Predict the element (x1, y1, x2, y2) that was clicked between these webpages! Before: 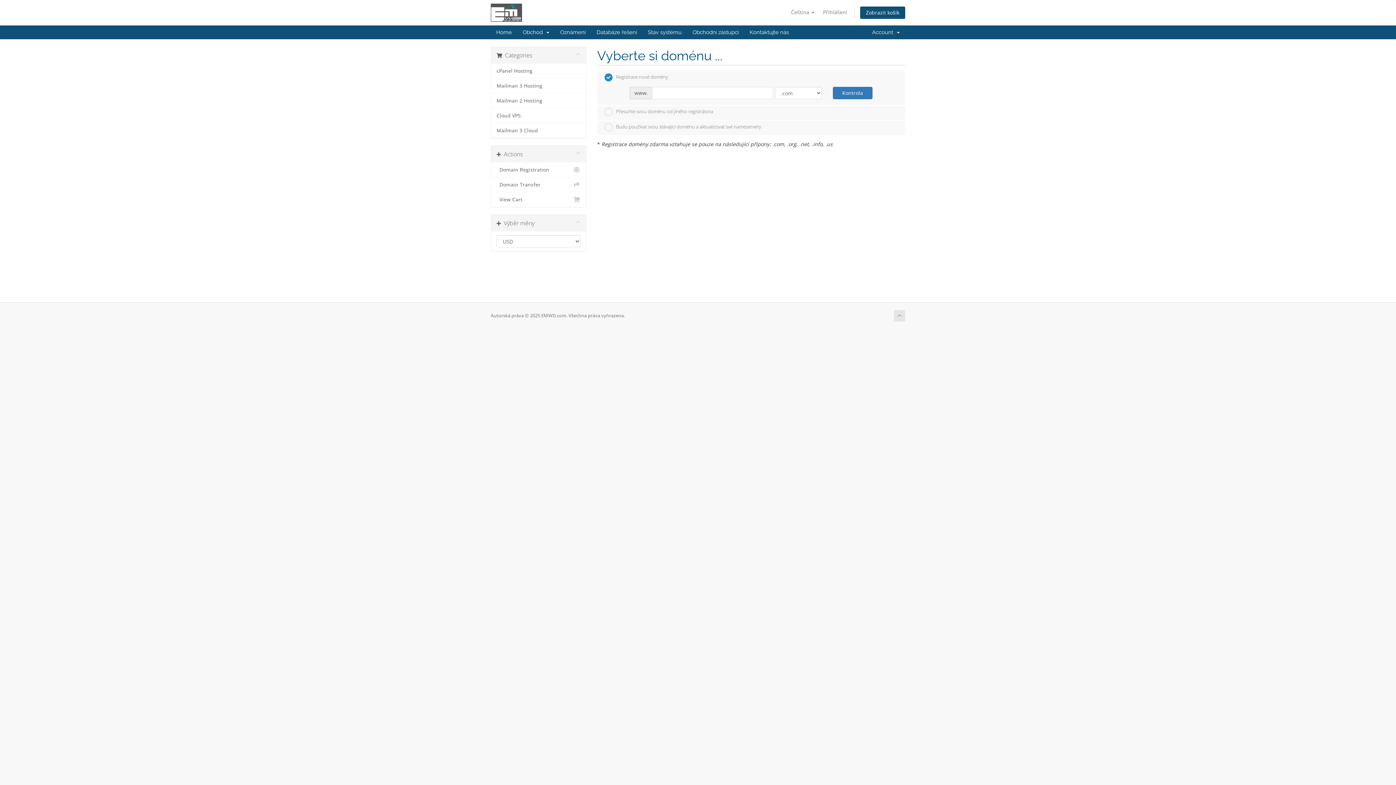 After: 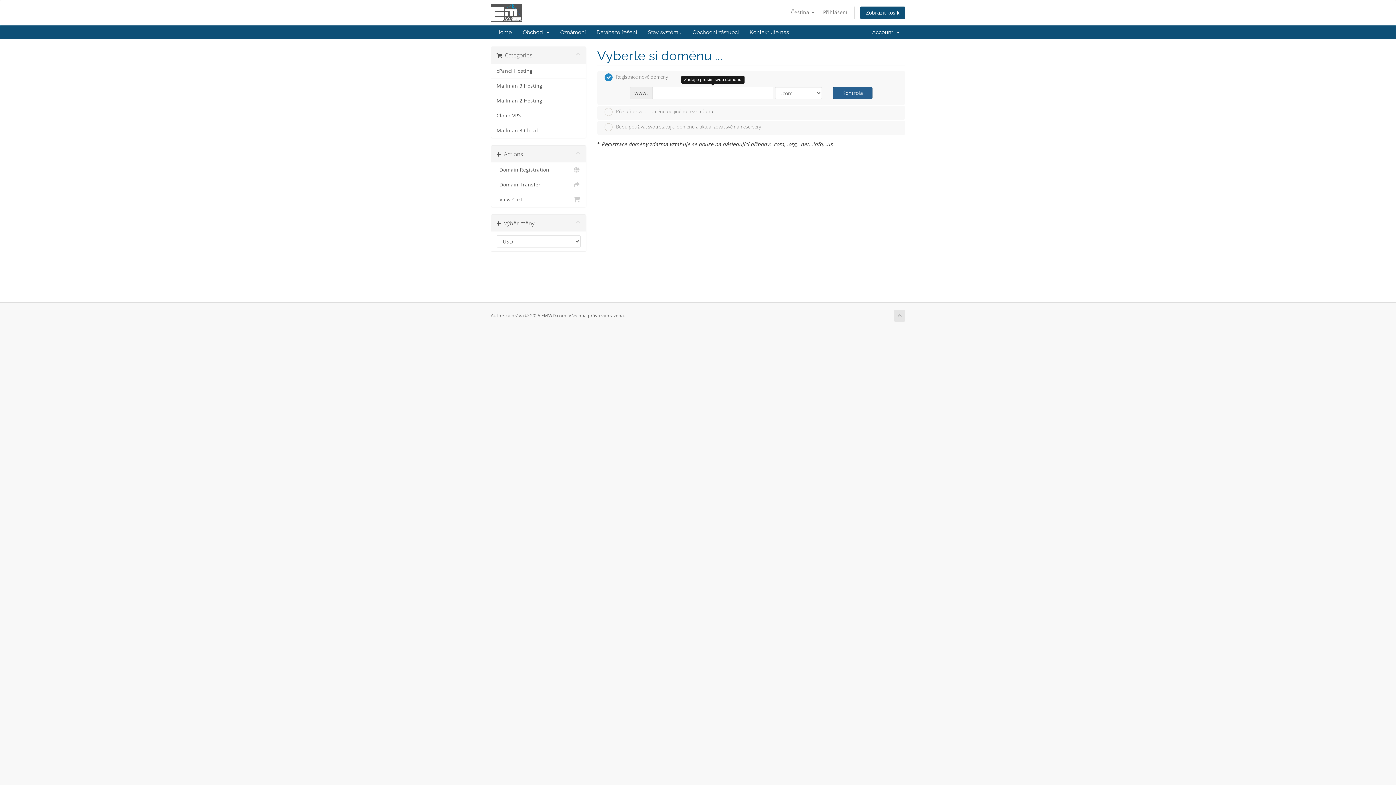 Action: bbox: (832, 86, 872, 99) label: Kontrola